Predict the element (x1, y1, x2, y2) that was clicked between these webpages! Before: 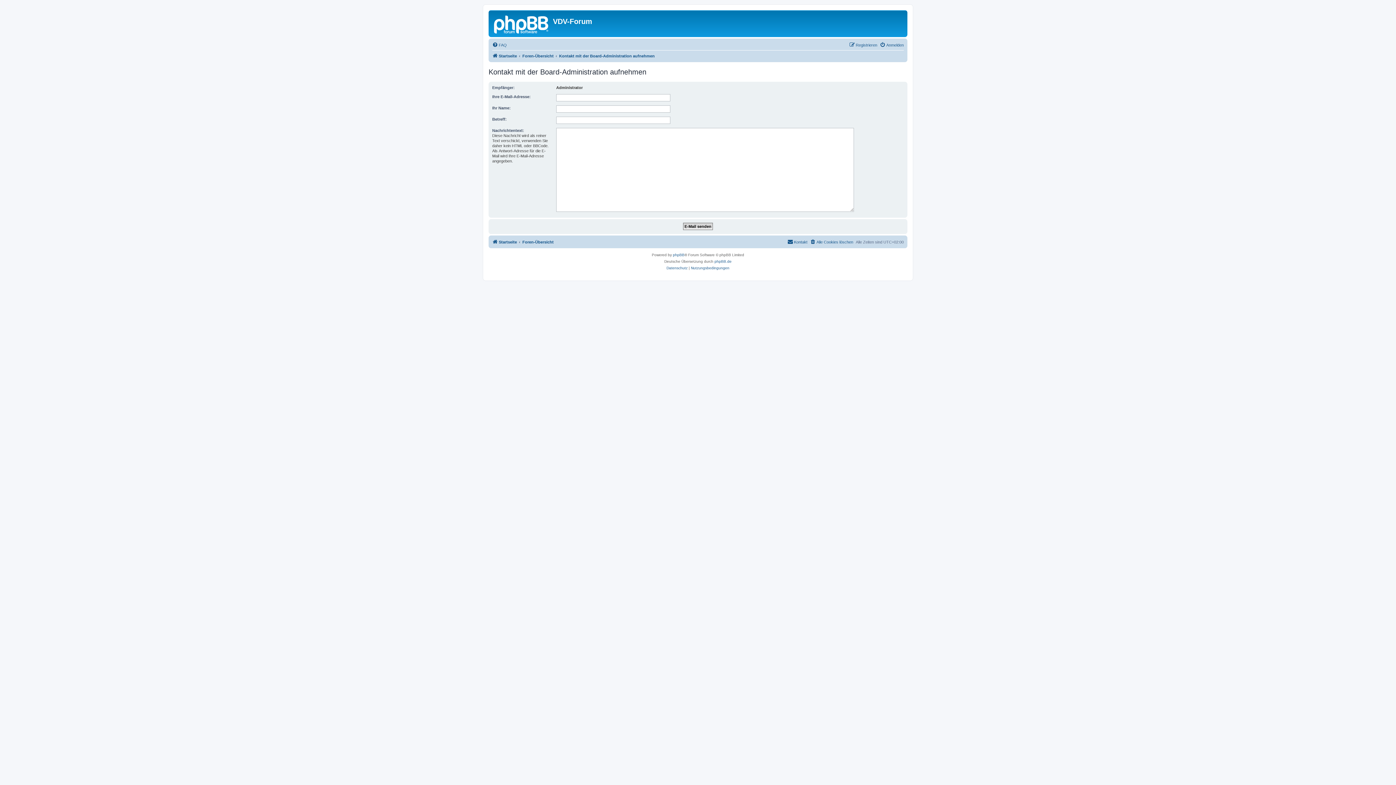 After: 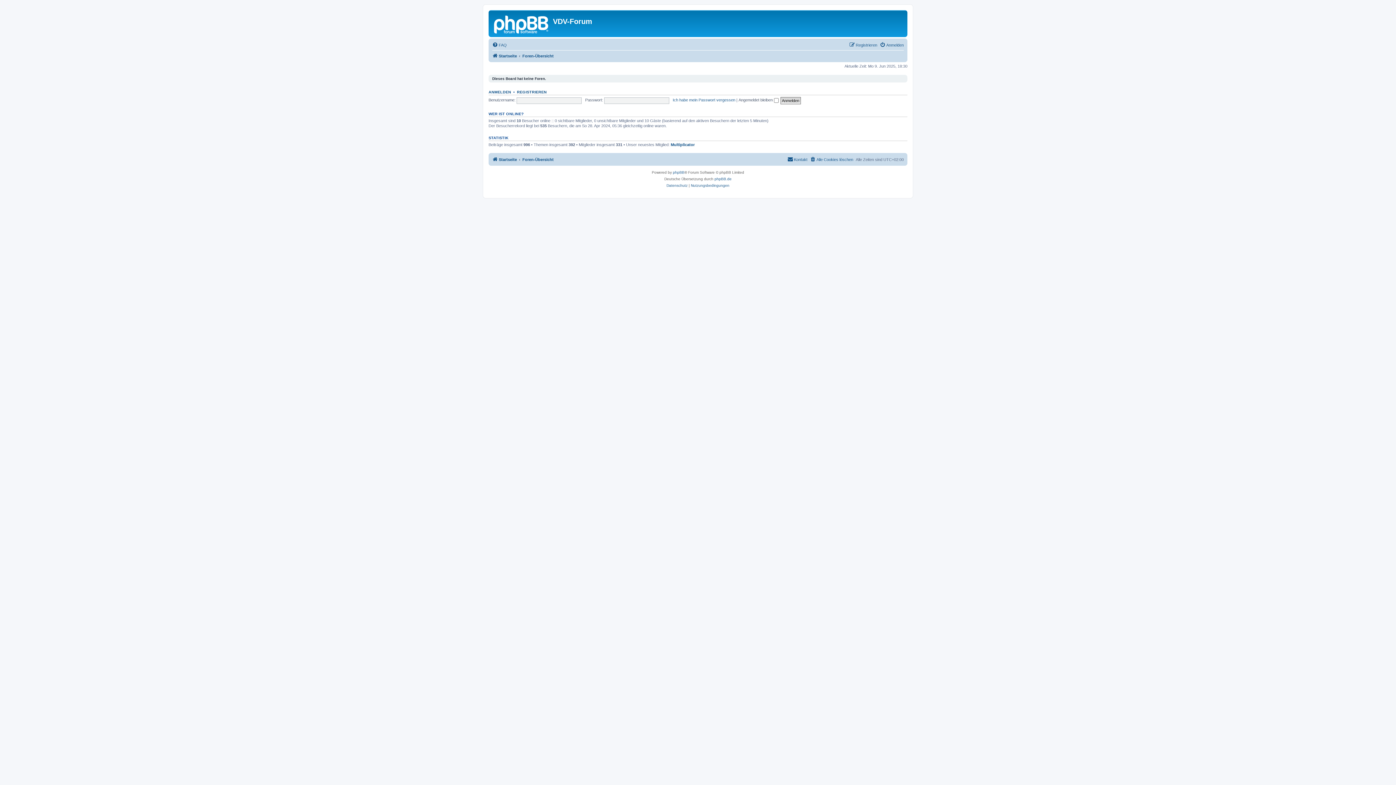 Action: bbox: (492, 51, 517, 60) label: Startseite